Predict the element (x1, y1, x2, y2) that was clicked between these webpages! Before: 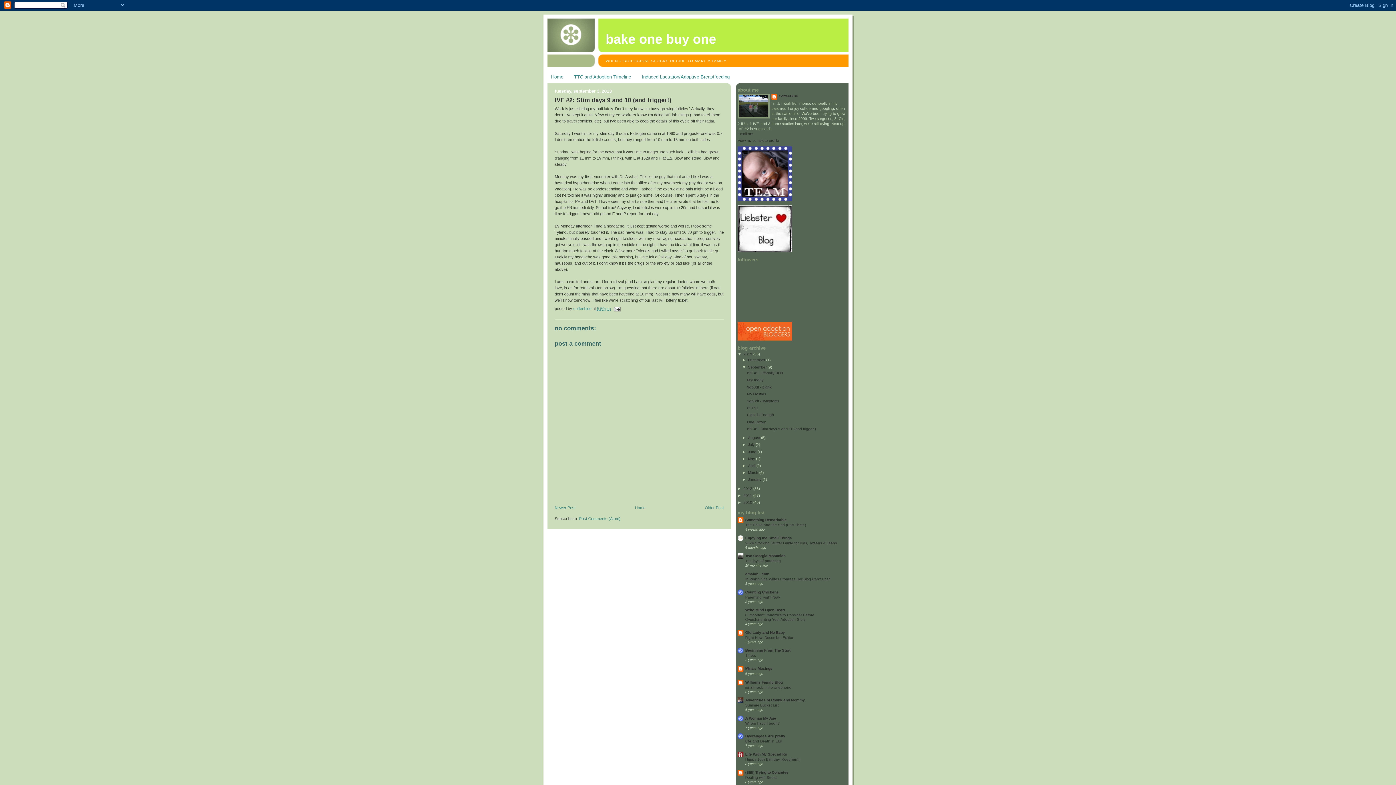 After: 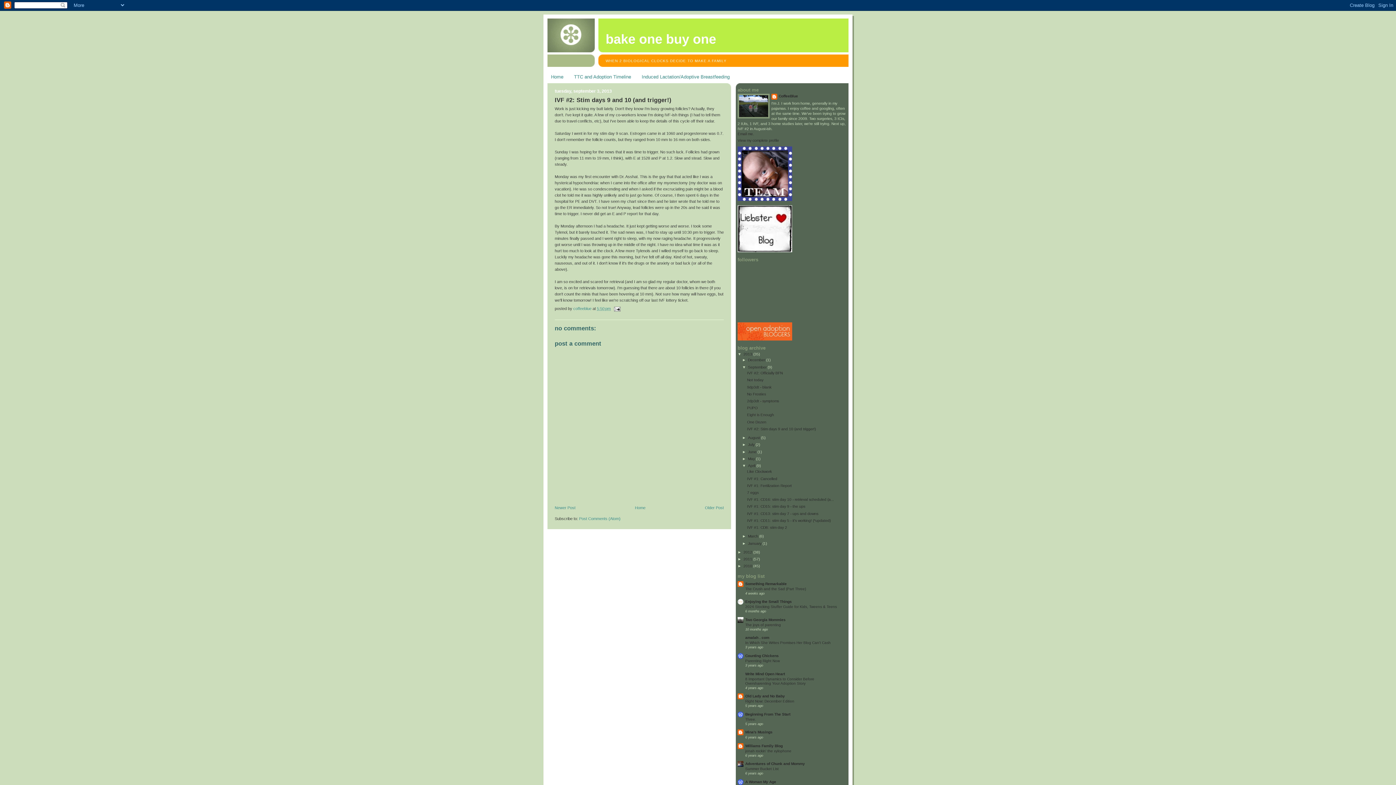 Action: bbox: (742, 463, 748, 467) label: ►  